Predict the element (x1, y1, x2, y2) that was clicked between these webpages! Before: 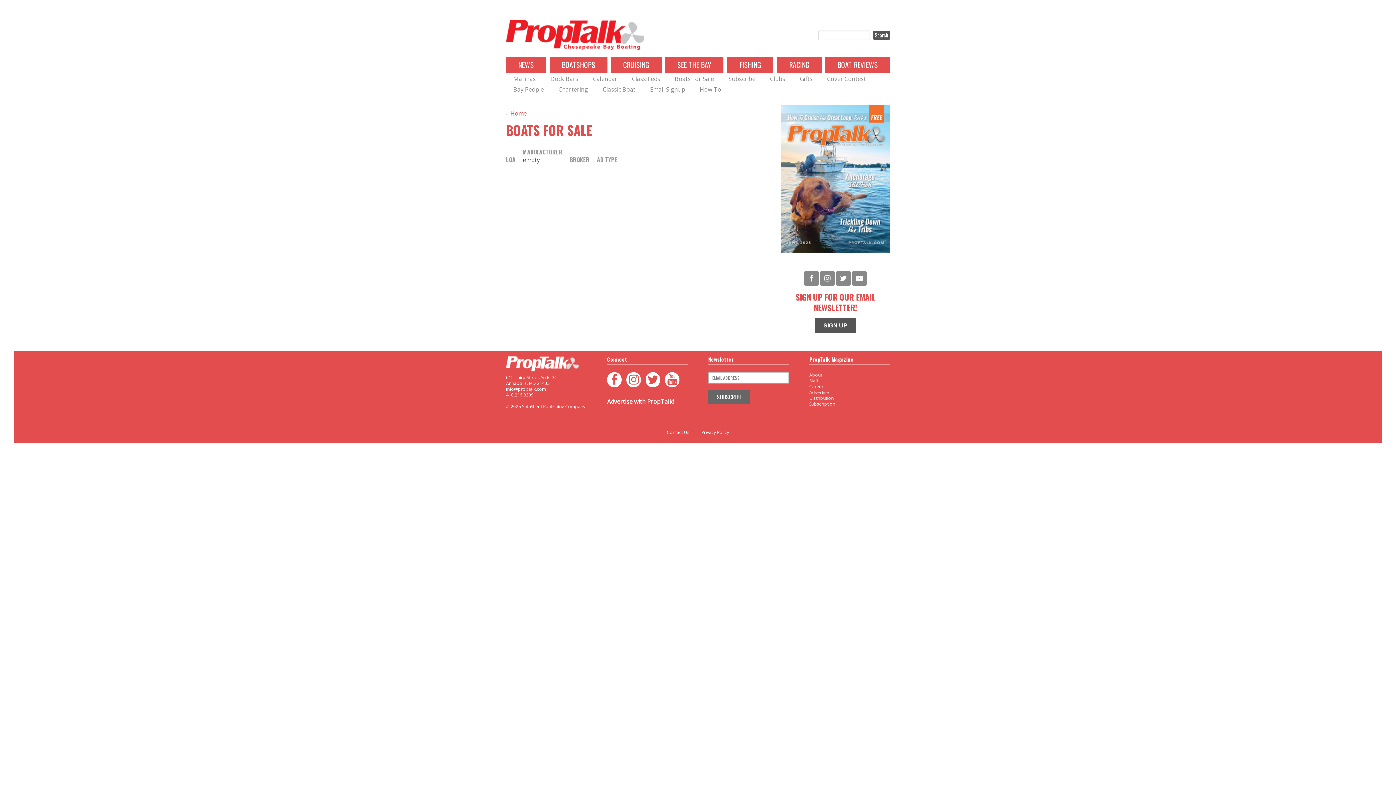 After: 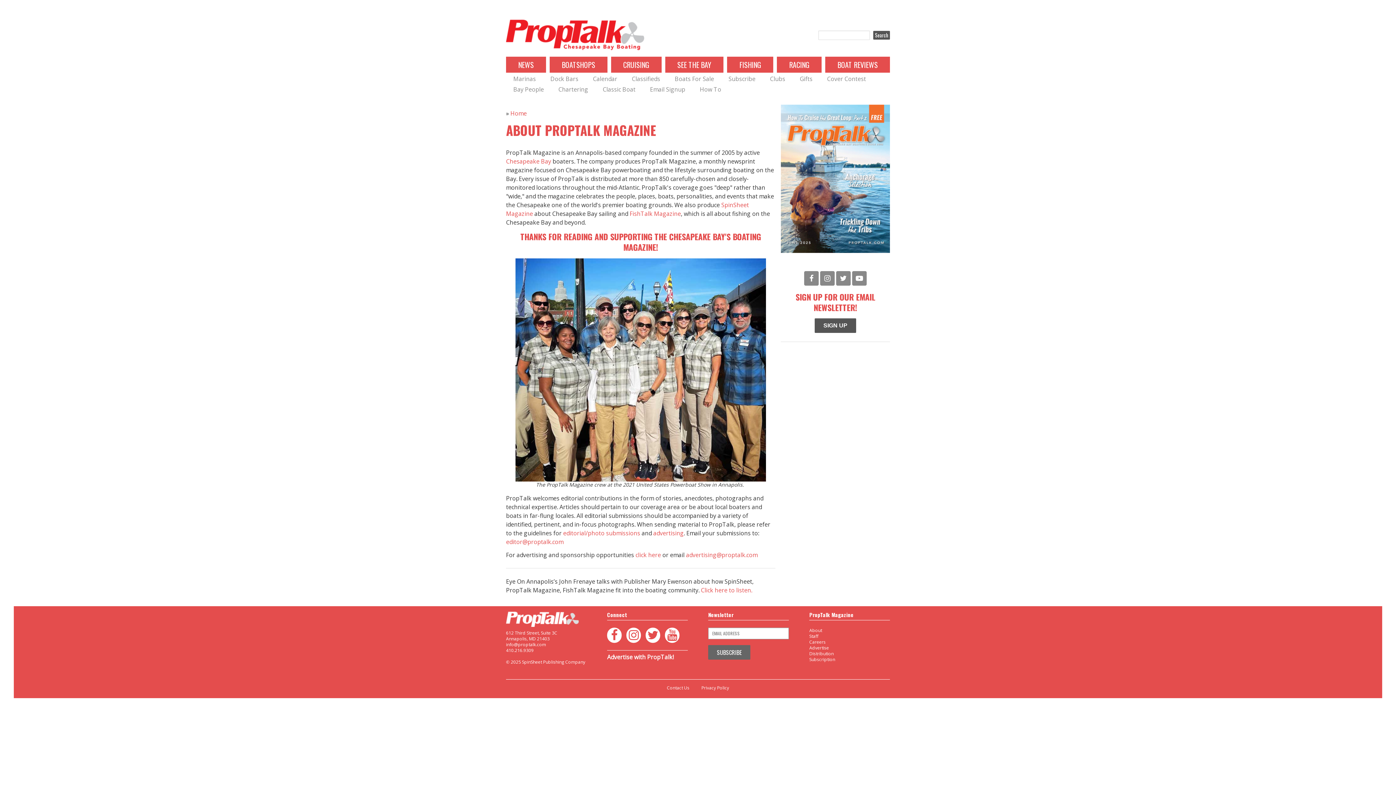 Action: label: About bbox: (809, 372, 822, 378)